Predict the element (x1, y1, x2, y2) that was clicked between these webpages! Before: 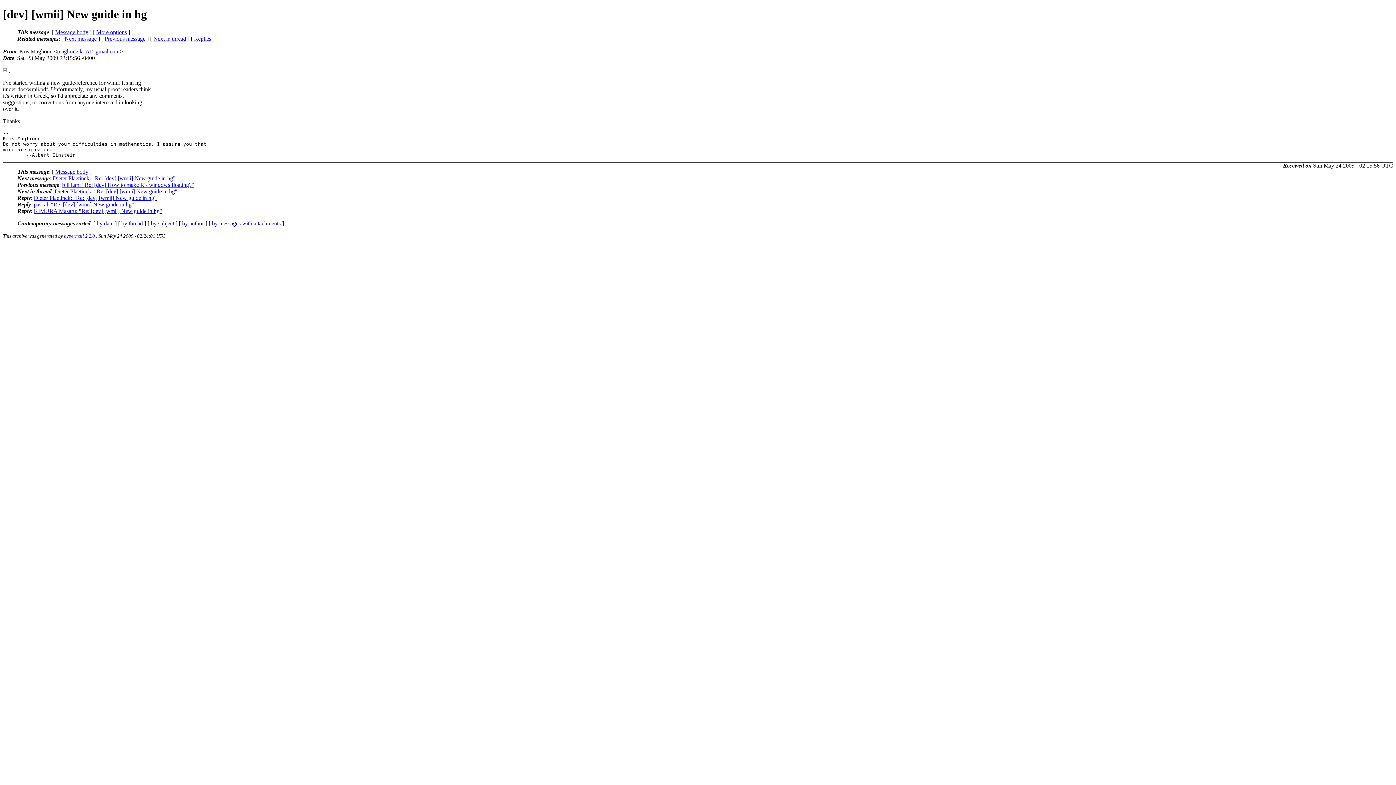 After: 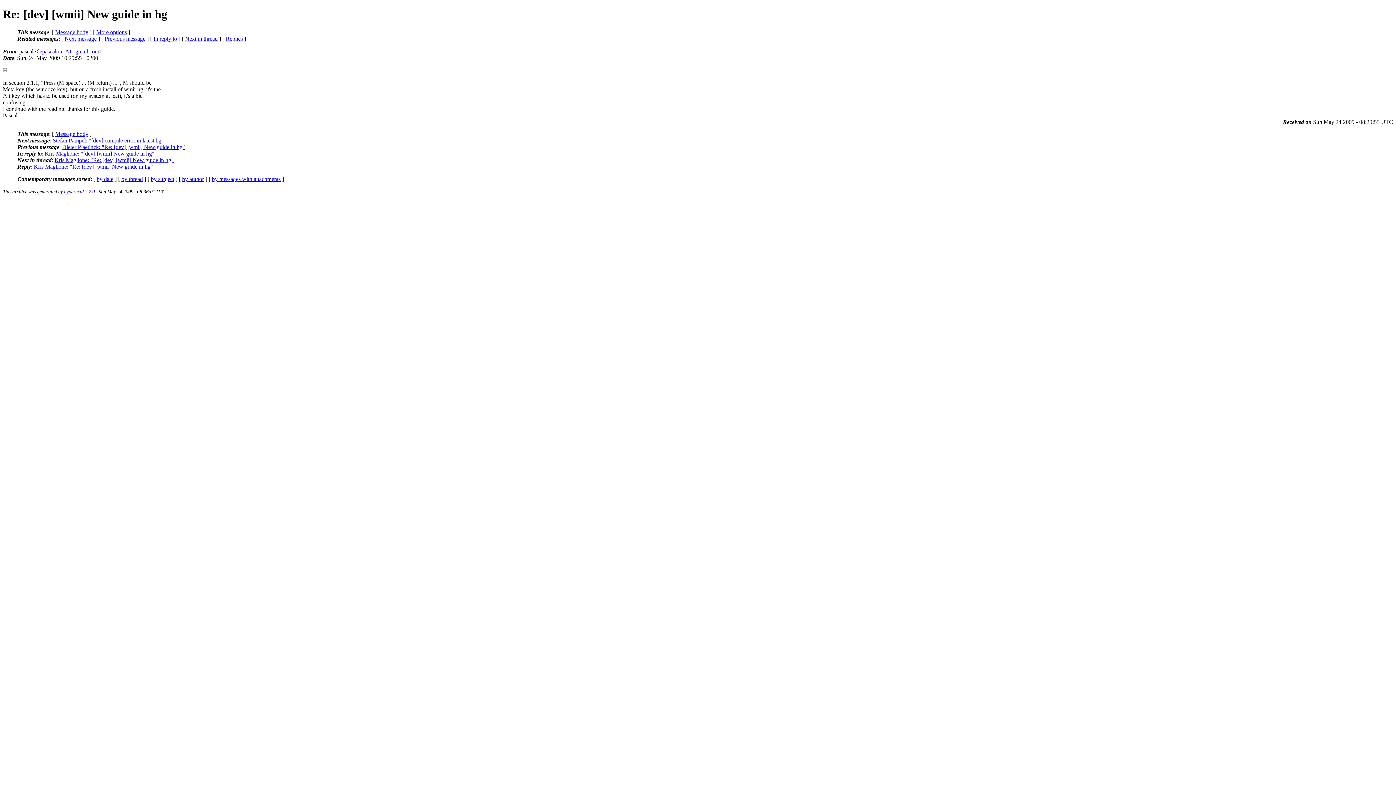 Action: label: pascal: "Re: [dev] [wmii] New guide in hg" bbox: (33, 201, 134, 207)